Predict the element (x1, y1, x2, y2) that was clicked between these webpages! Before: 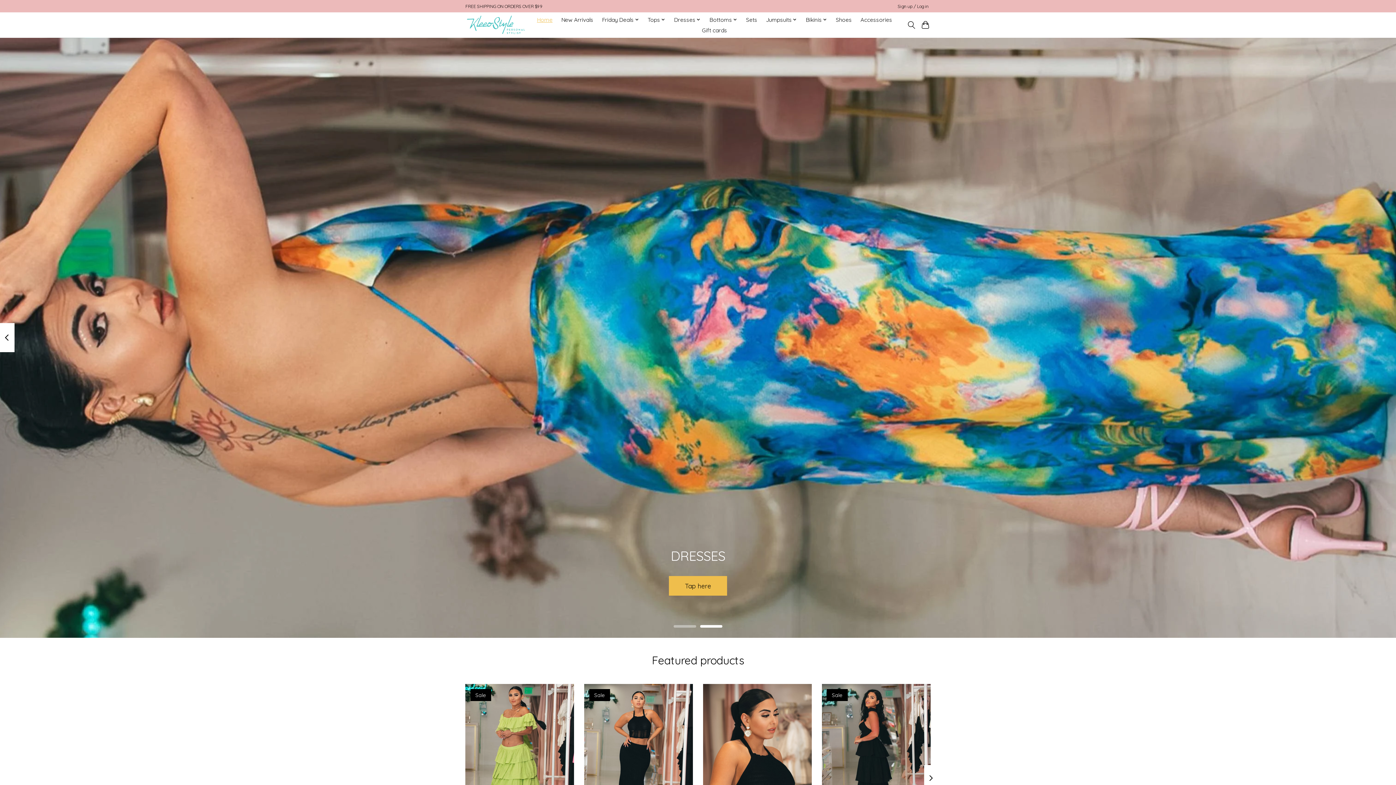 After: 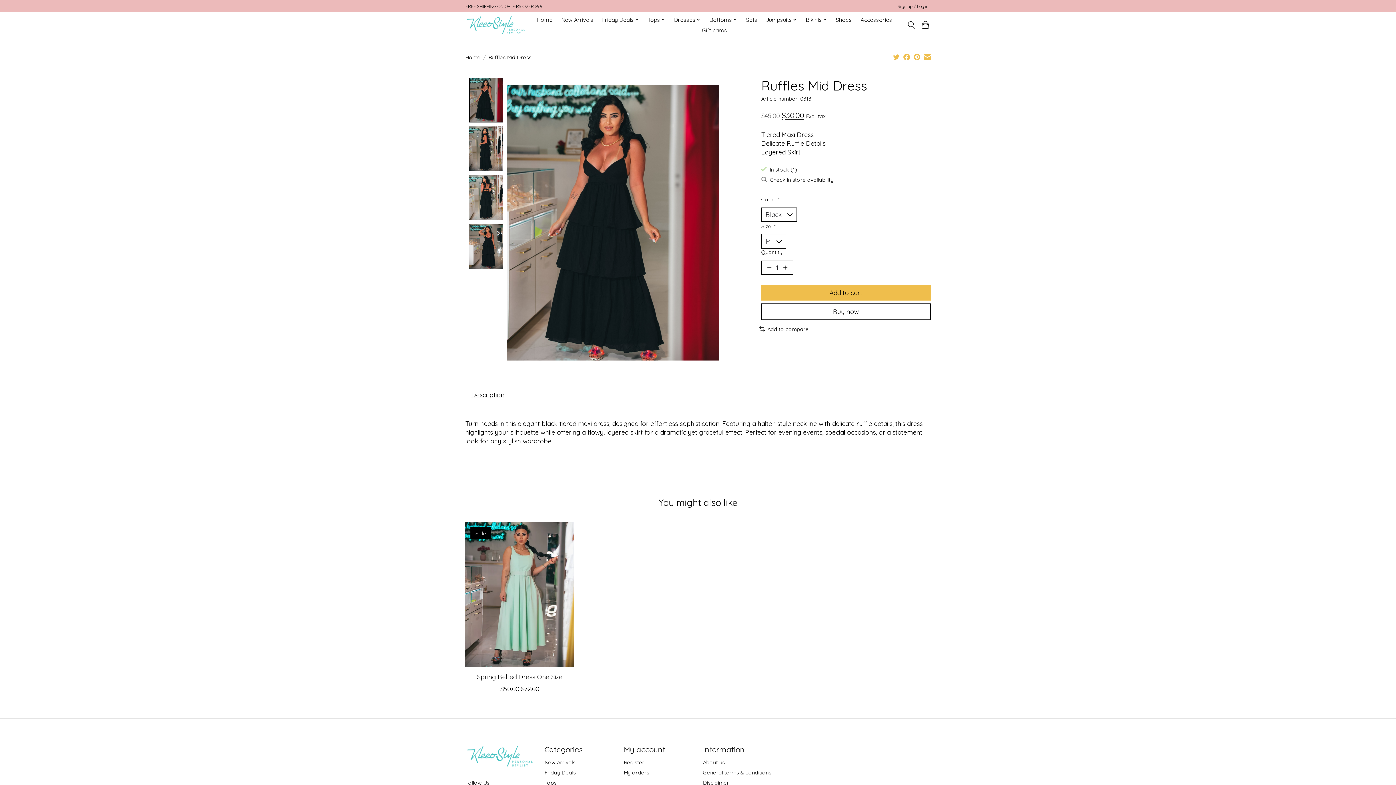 Action: bbox: (822, 684, 930, 829) label: Ruffles Mid Dress